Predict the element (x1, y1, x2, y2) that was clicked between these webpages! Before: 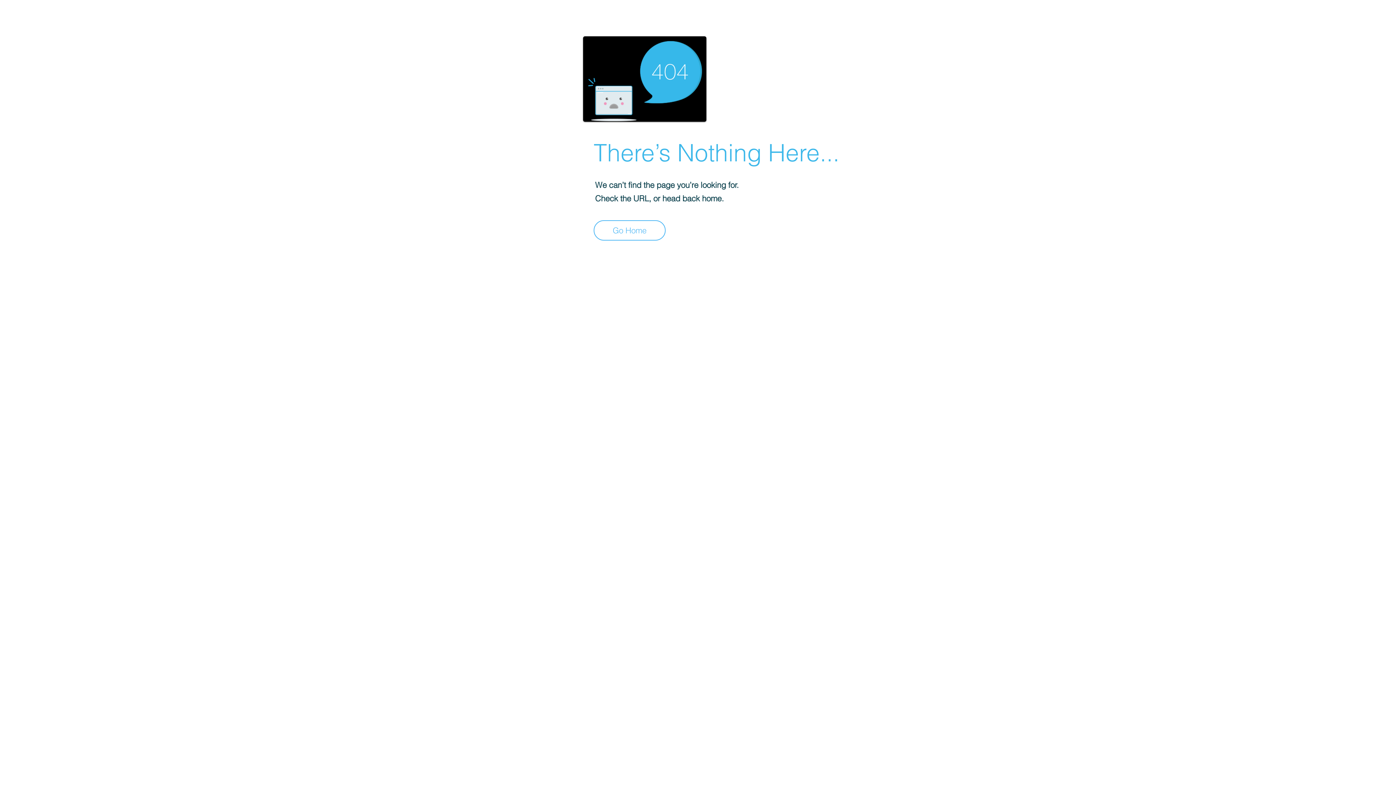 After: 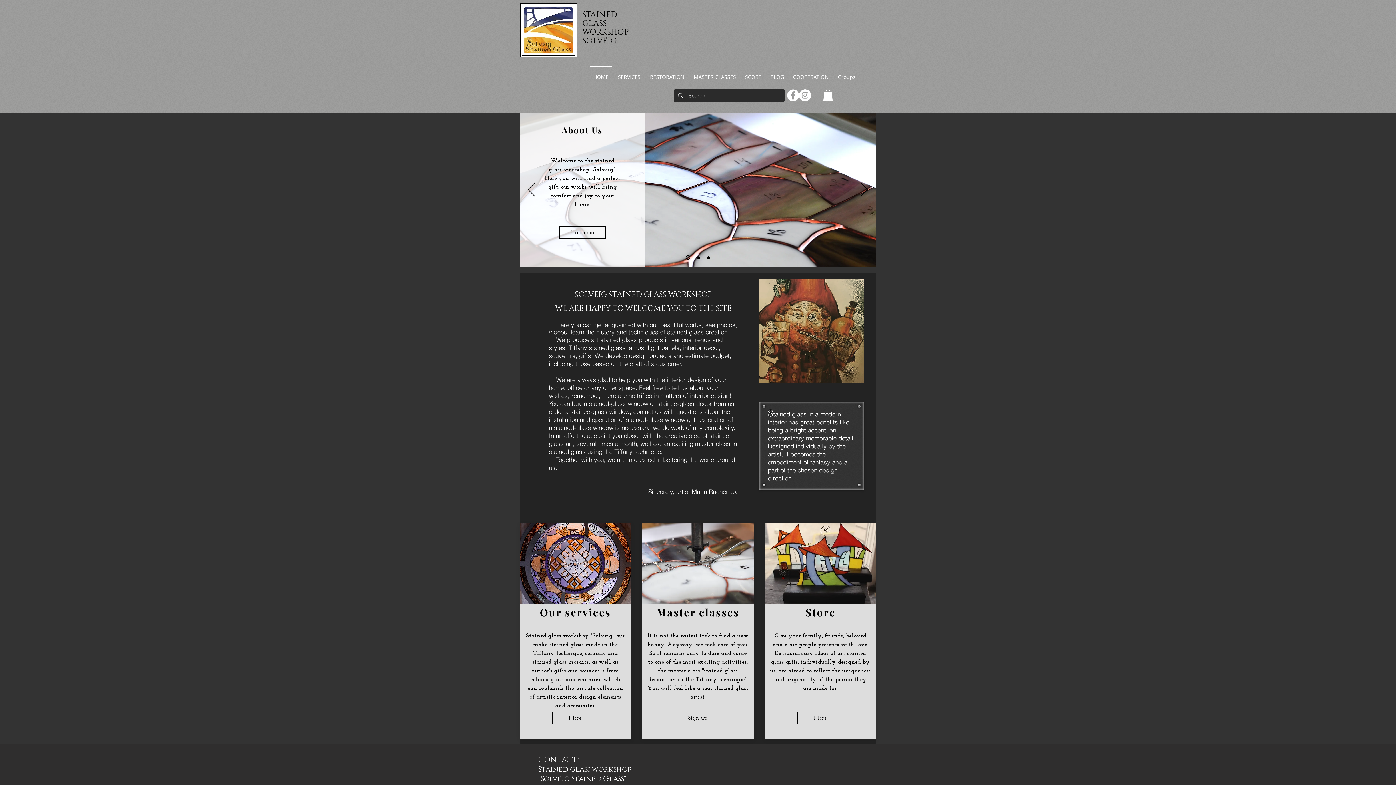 Action: bbox: (593, 220, 665, 240) label: Go Home